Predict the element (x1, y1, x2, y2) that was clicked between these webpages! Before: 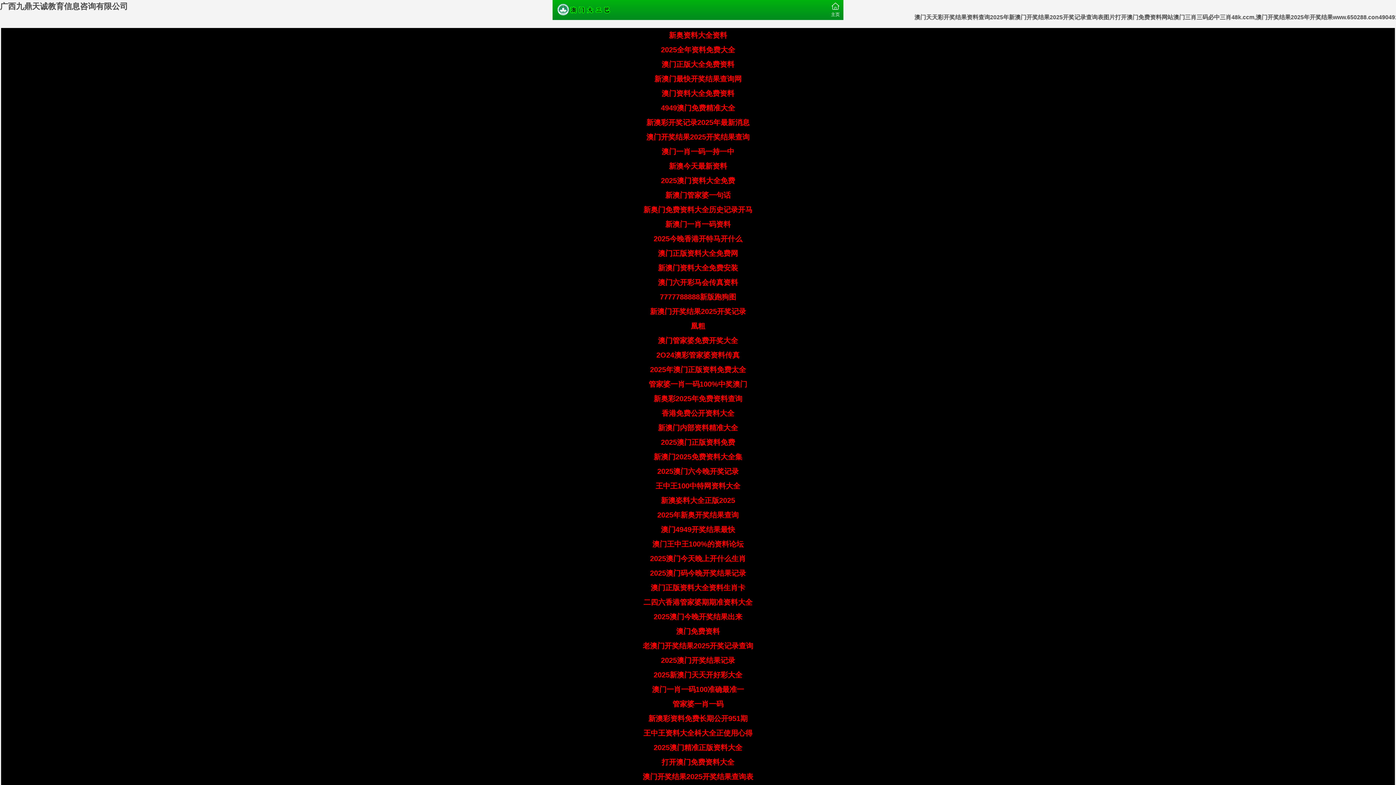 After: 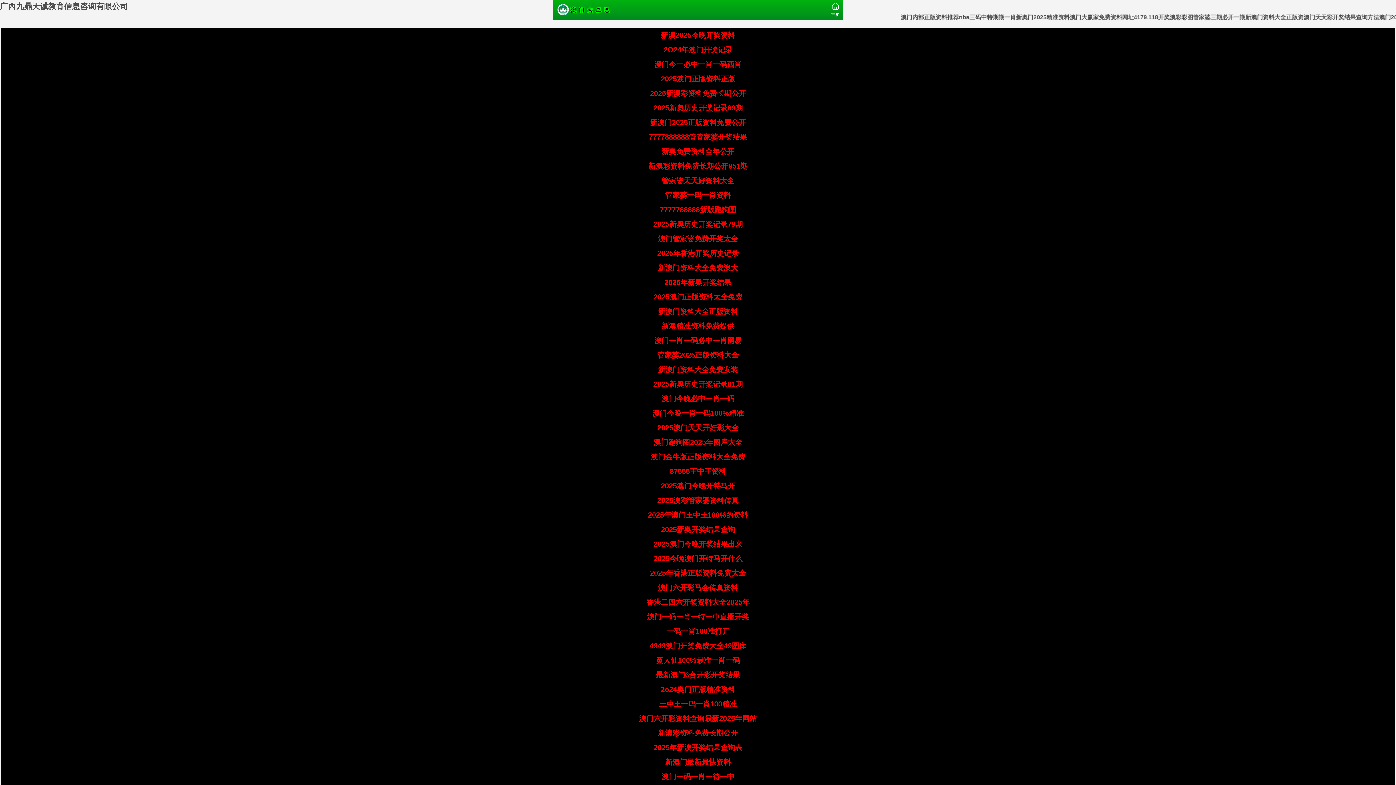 Action: bbox: (556, 6, 610, 12)